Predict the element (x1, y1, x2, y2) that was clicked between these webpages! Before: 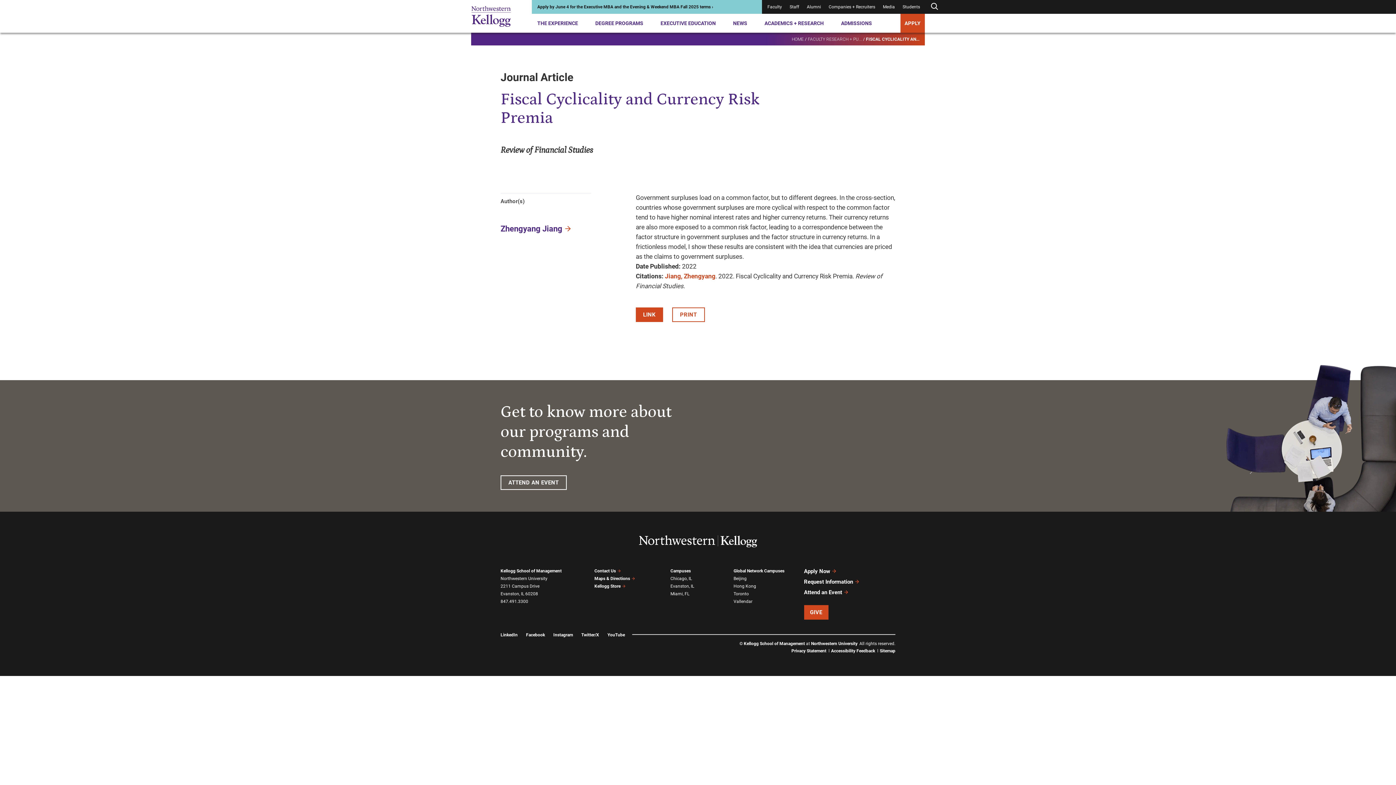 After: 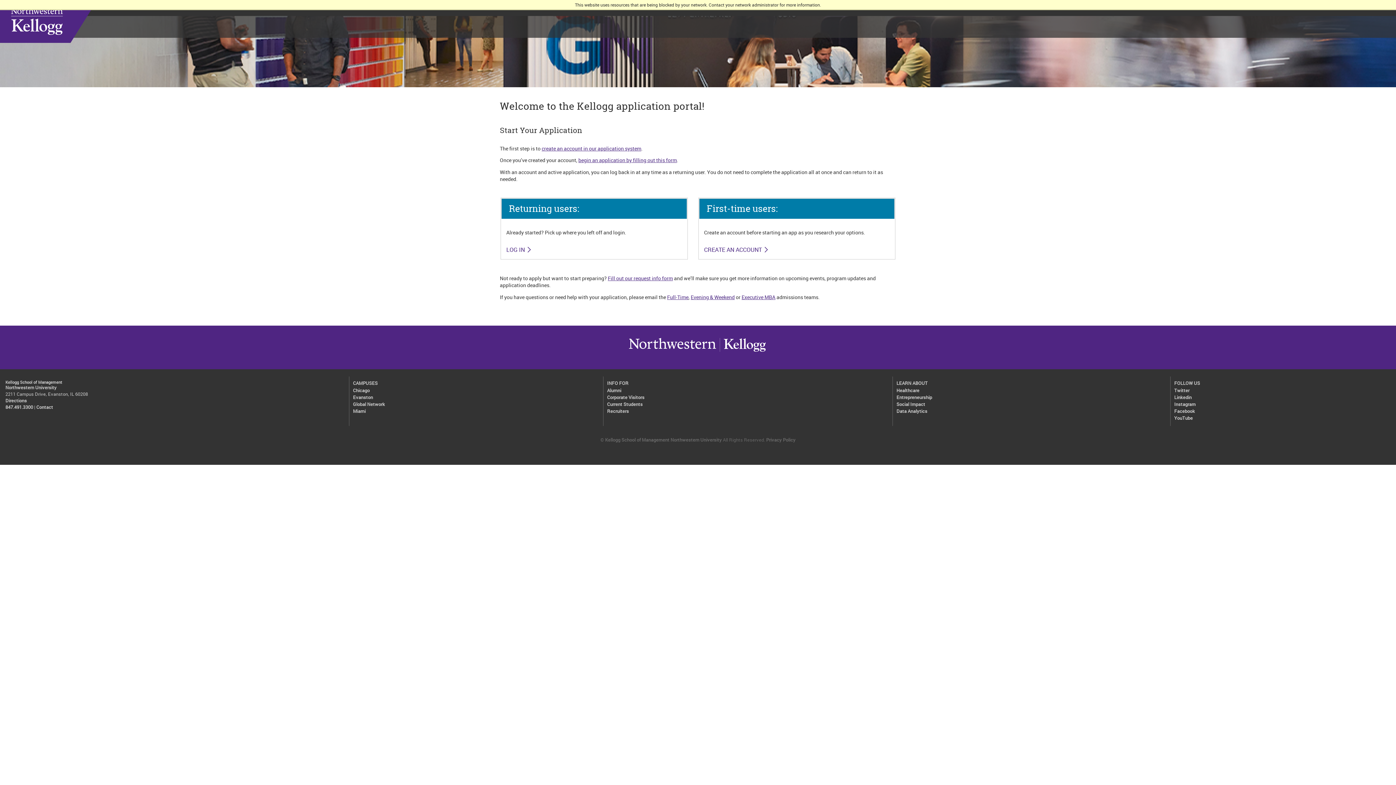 Action: bbox: (537, 3, 713, 10) label: Apply by June 4 for the Executive MBA and the Evening & Weekend MBA Fall 2025 terms ›